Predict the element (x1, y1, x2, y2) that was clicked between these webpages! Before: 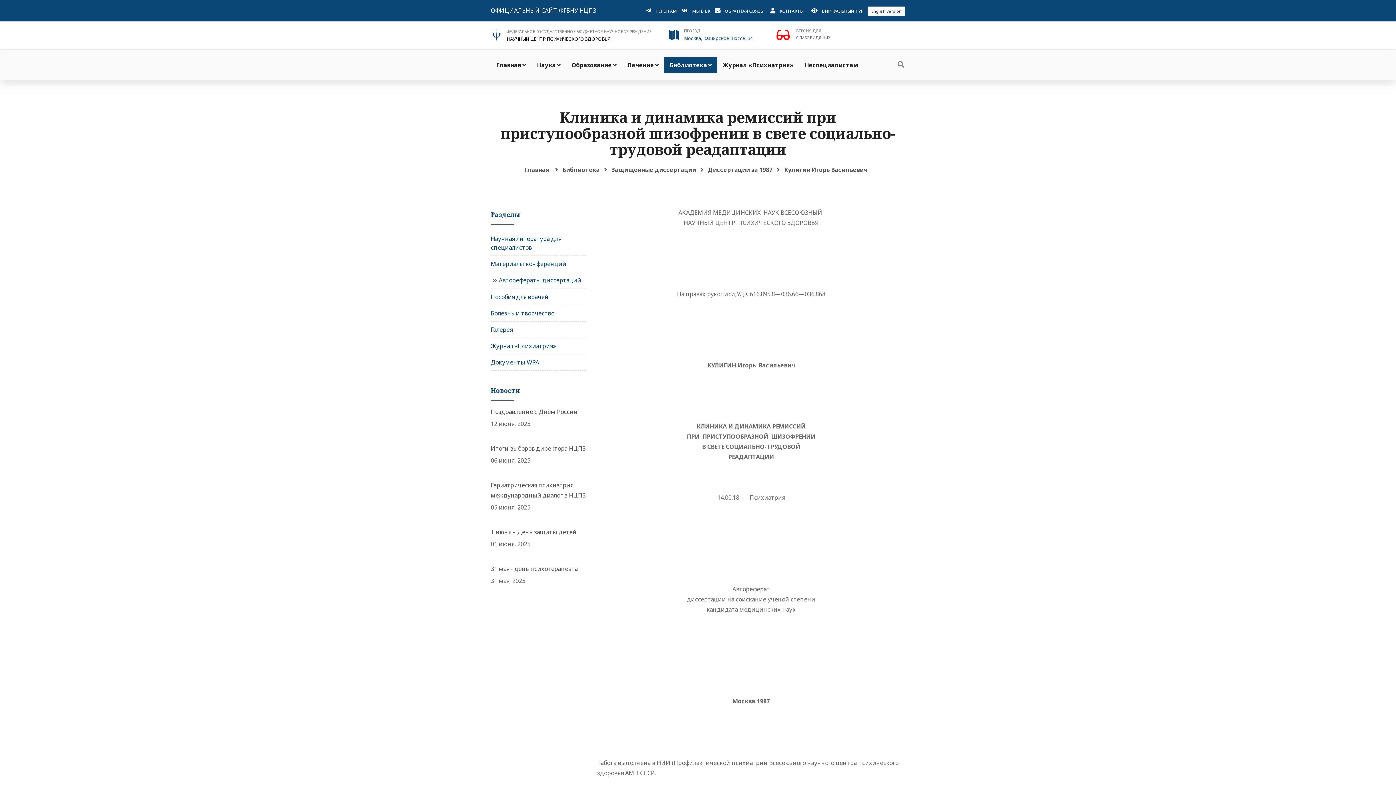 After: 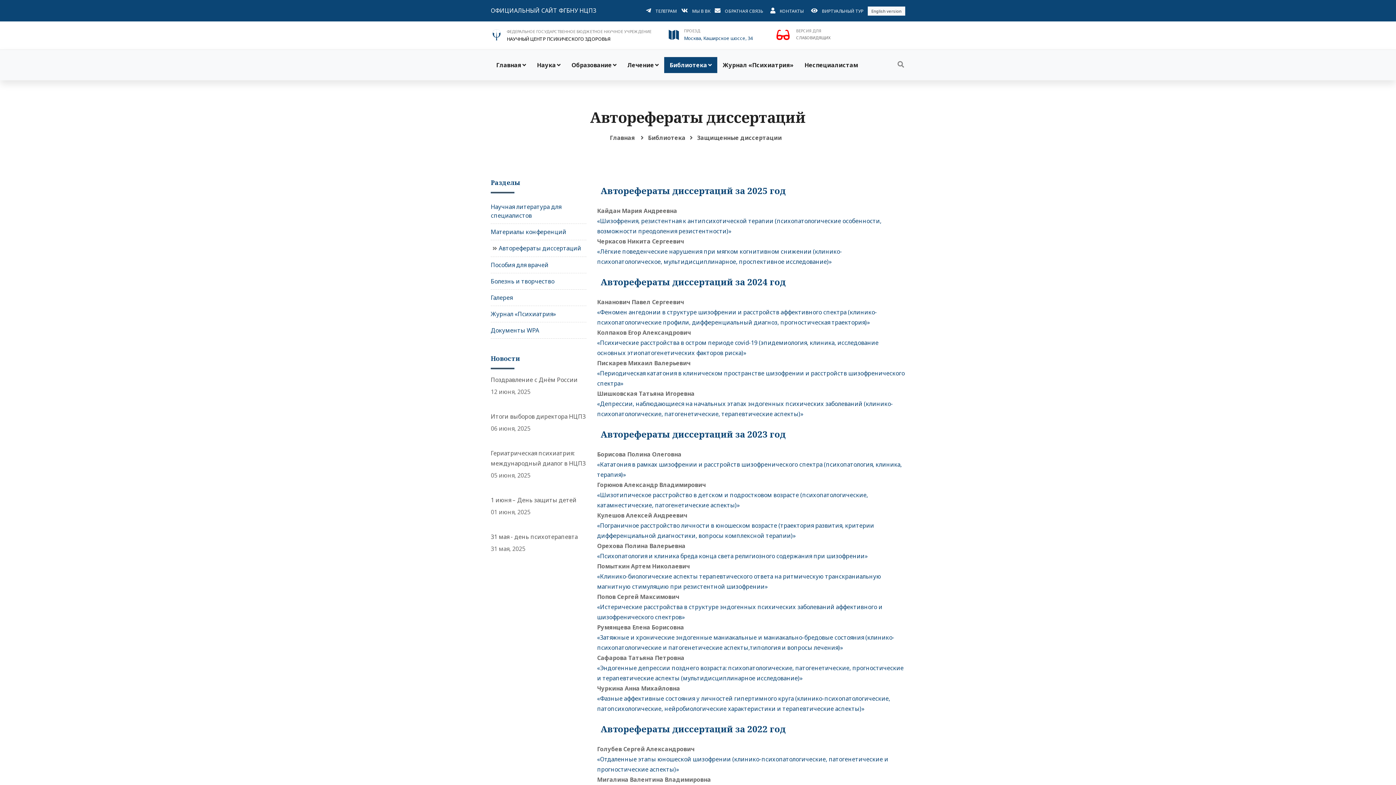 Action: bbox: (611, 165, 696, 173) label: Защищенные диссертации